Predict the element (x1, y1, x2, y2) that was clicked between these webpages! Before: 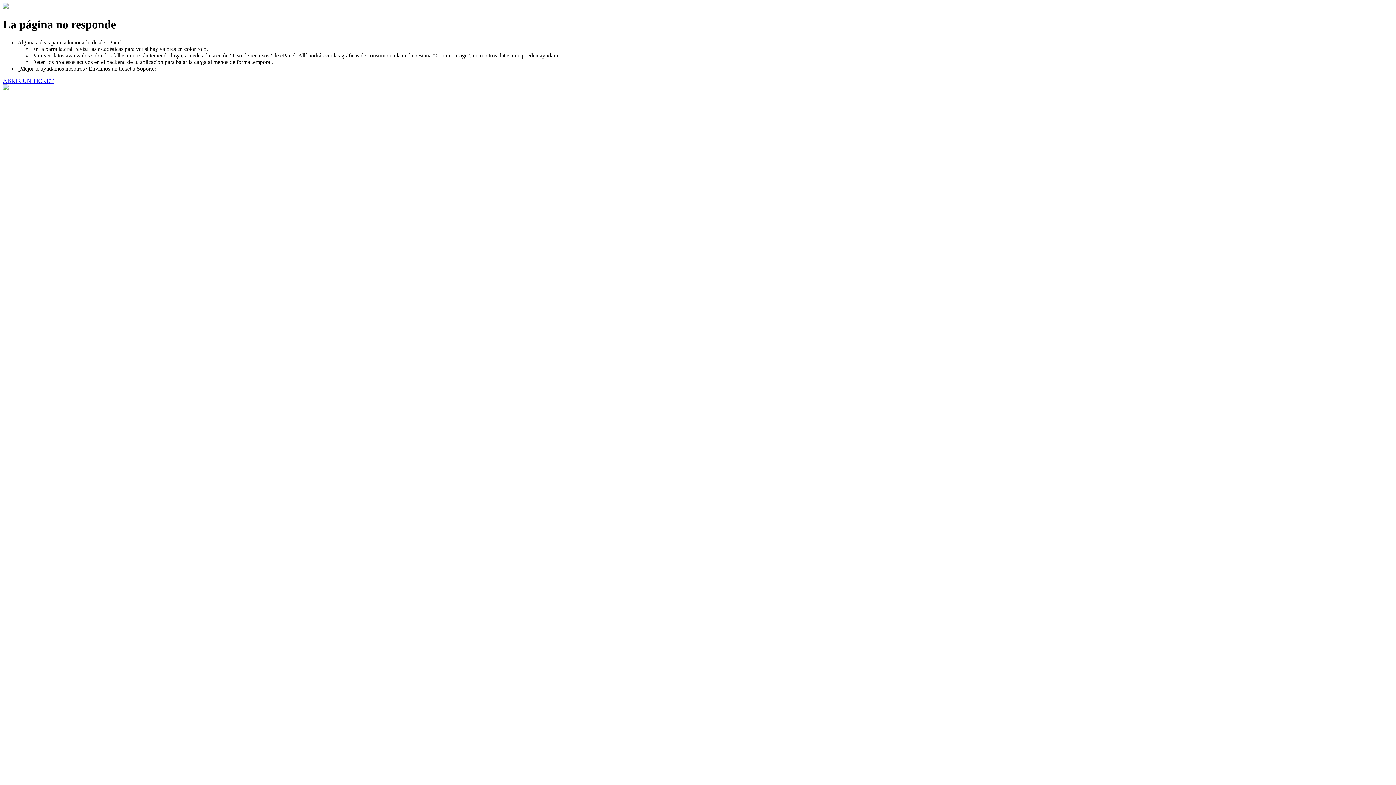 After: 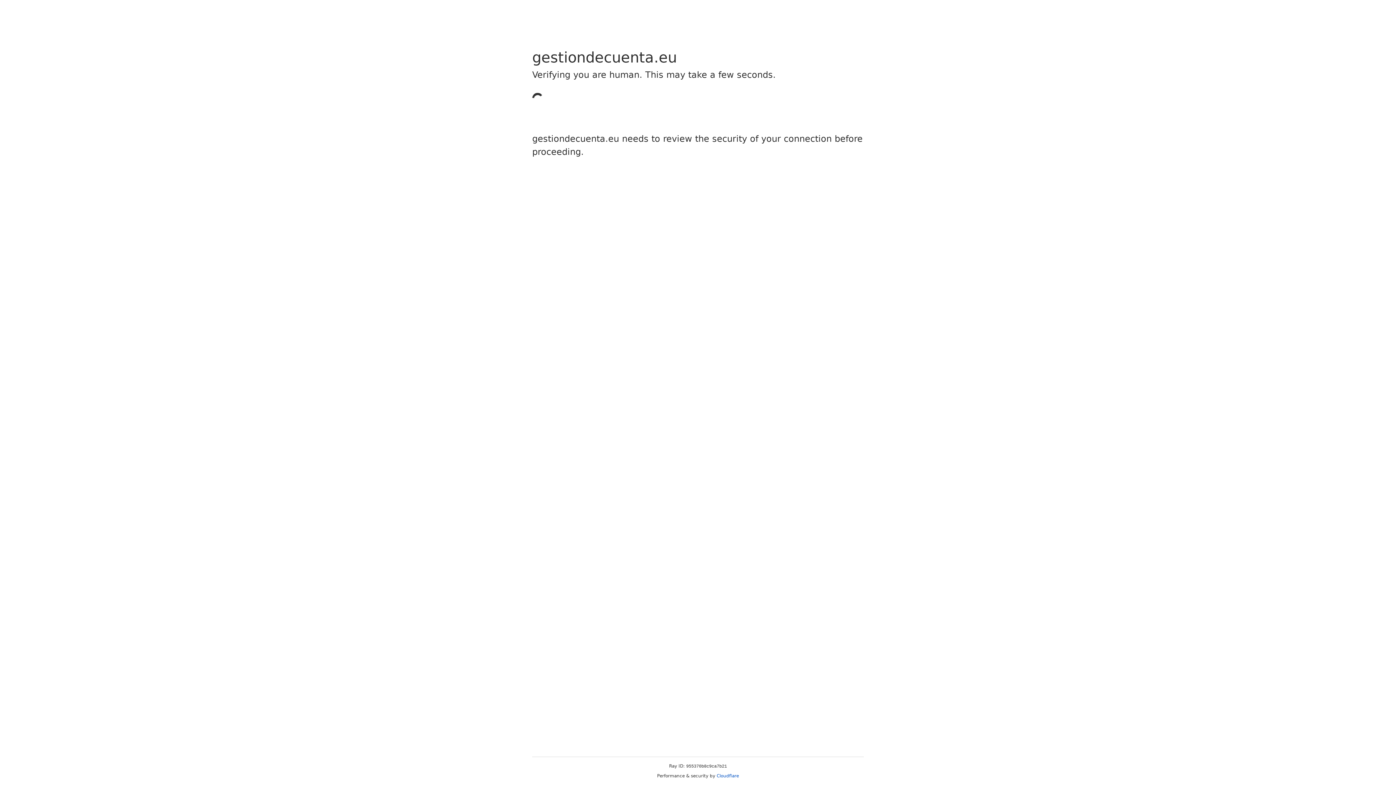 Action: bbox: (2, 77, 53, 83) label: ABRIR UN TICKET